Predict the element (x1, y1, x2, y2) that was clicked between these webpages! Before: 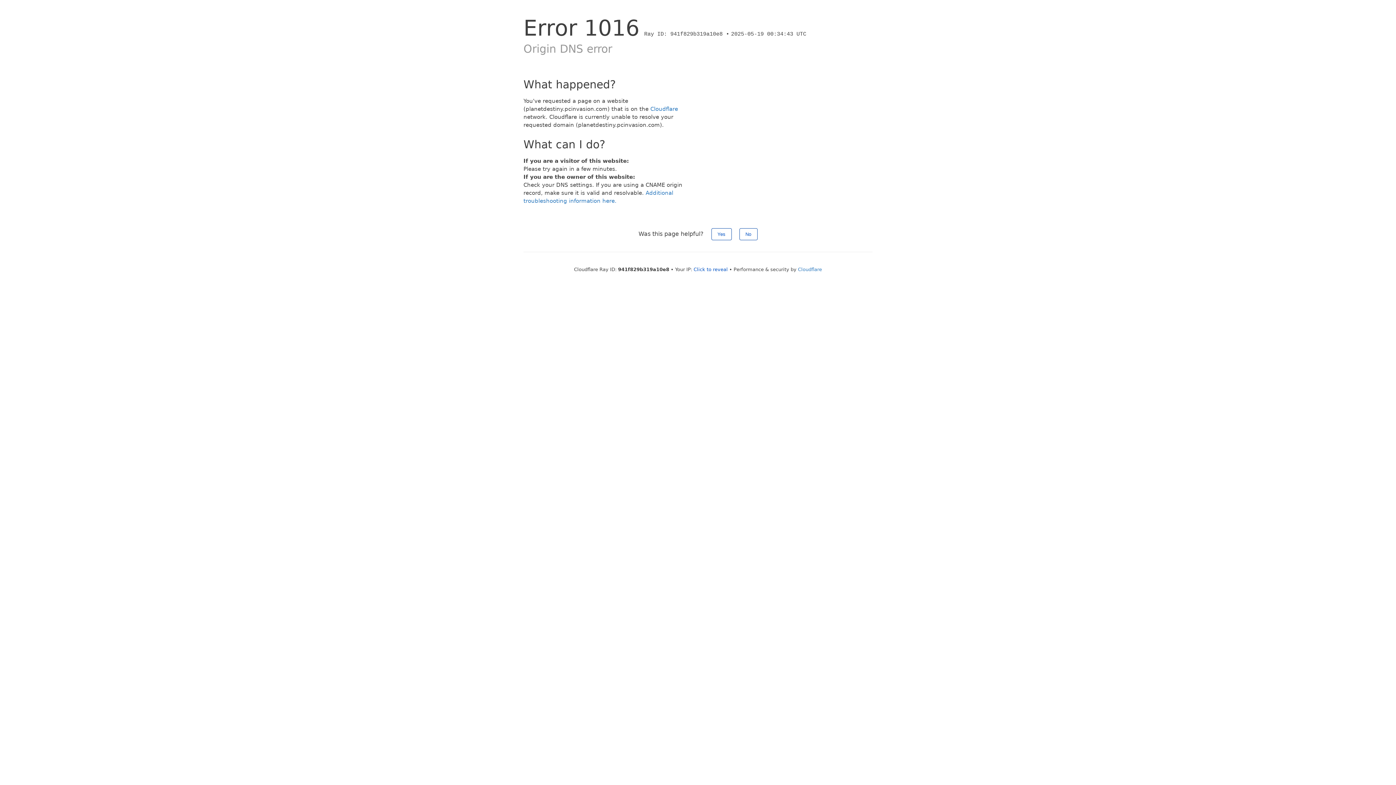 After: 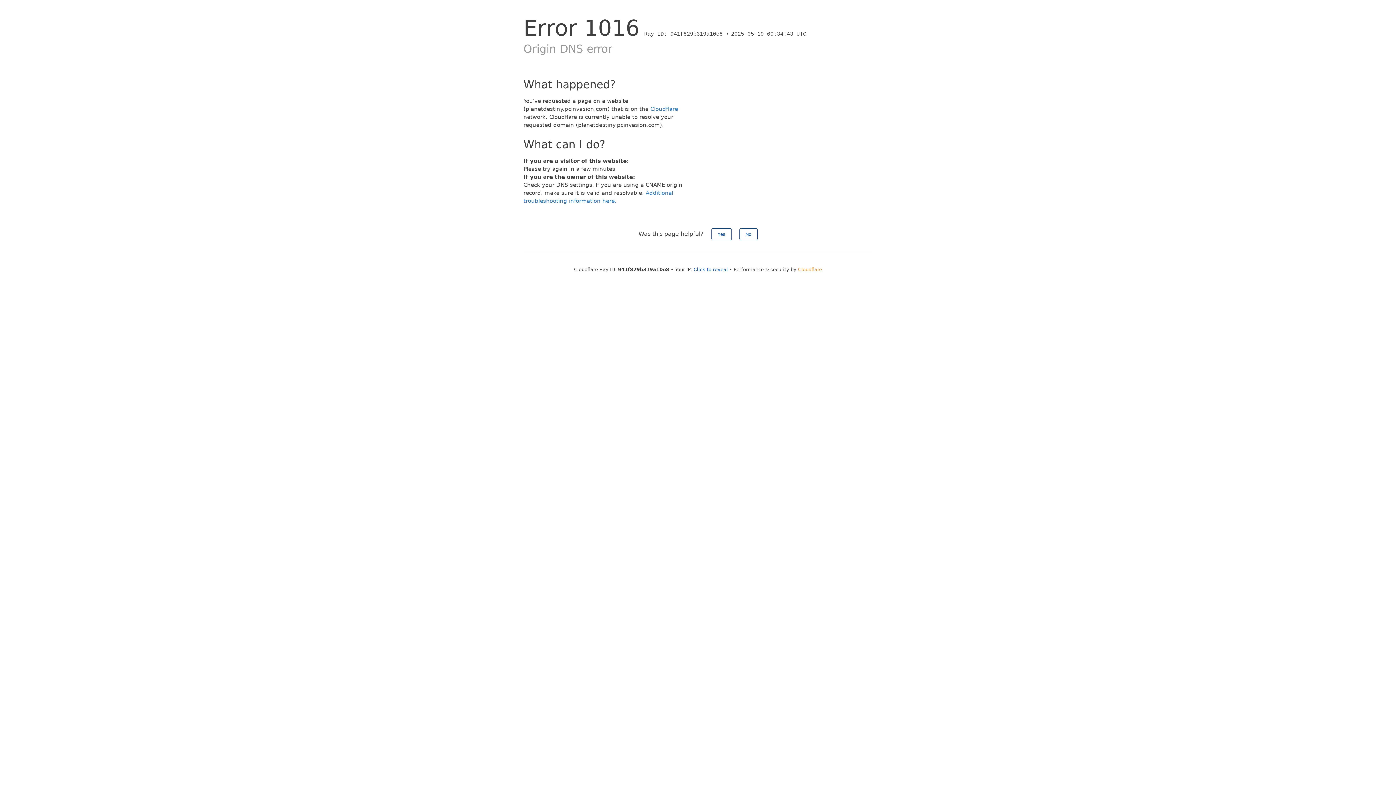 Action: label: Cloudflare bbox: (798, 266, 822, 272)